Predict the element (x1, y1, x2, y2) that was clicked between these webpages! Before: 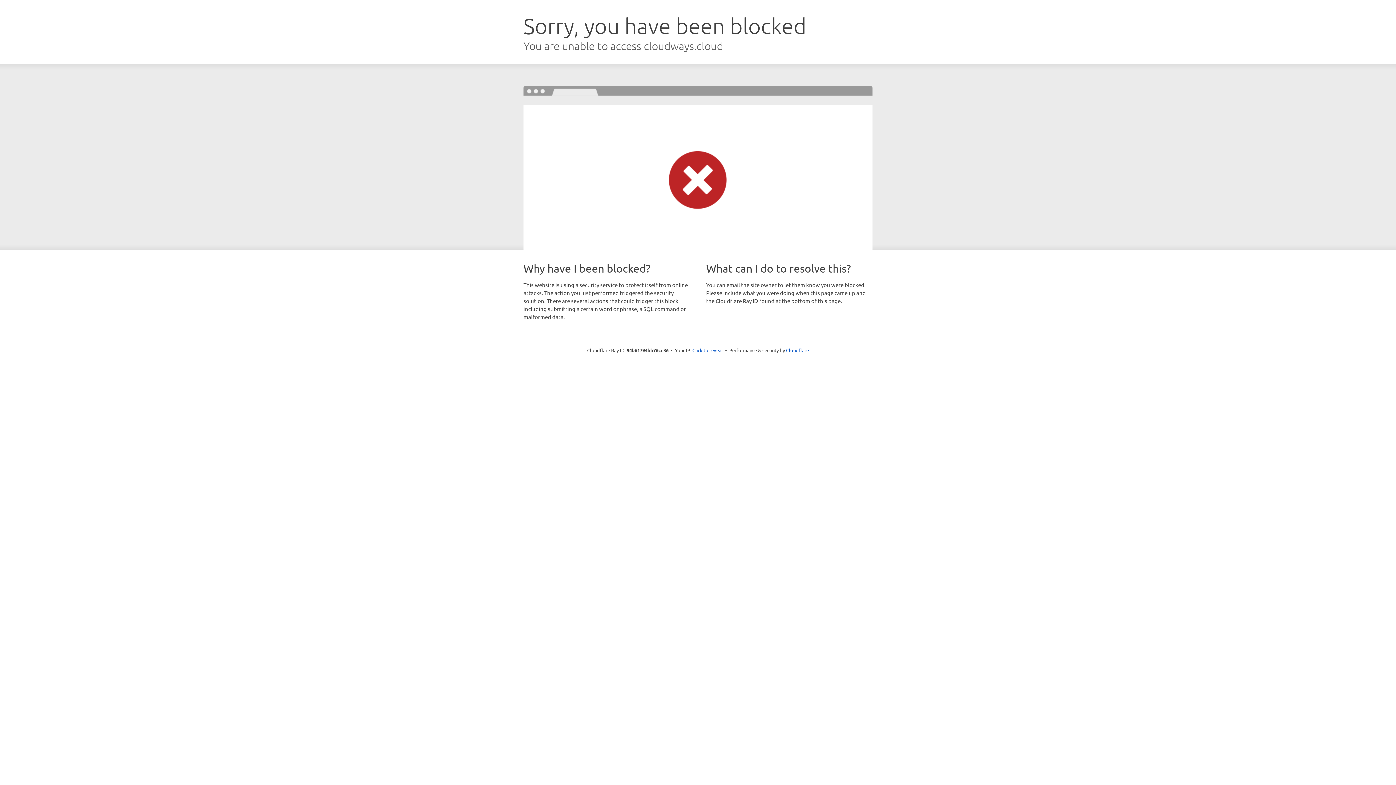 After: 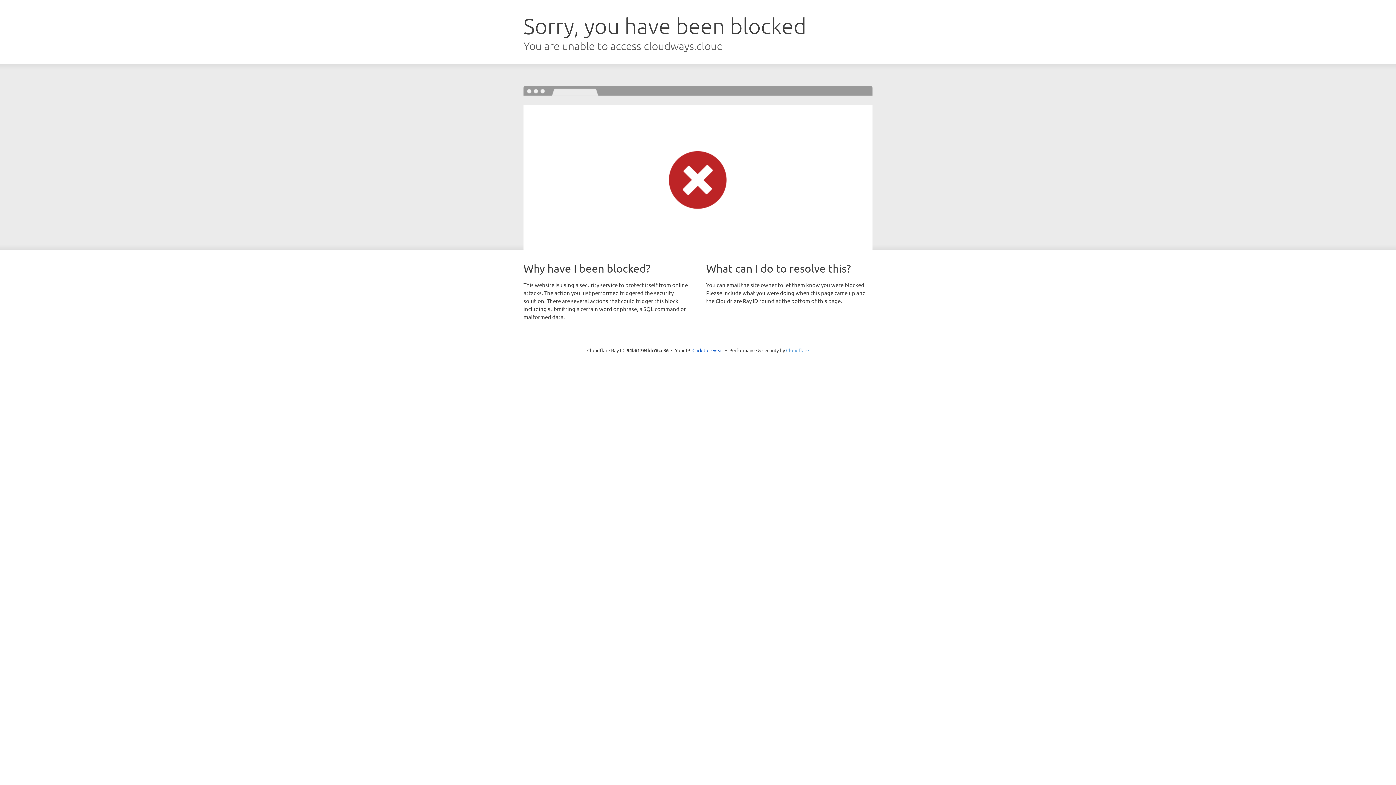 Action: label: Cloudflare bbox: (786, 347, 809, 353)